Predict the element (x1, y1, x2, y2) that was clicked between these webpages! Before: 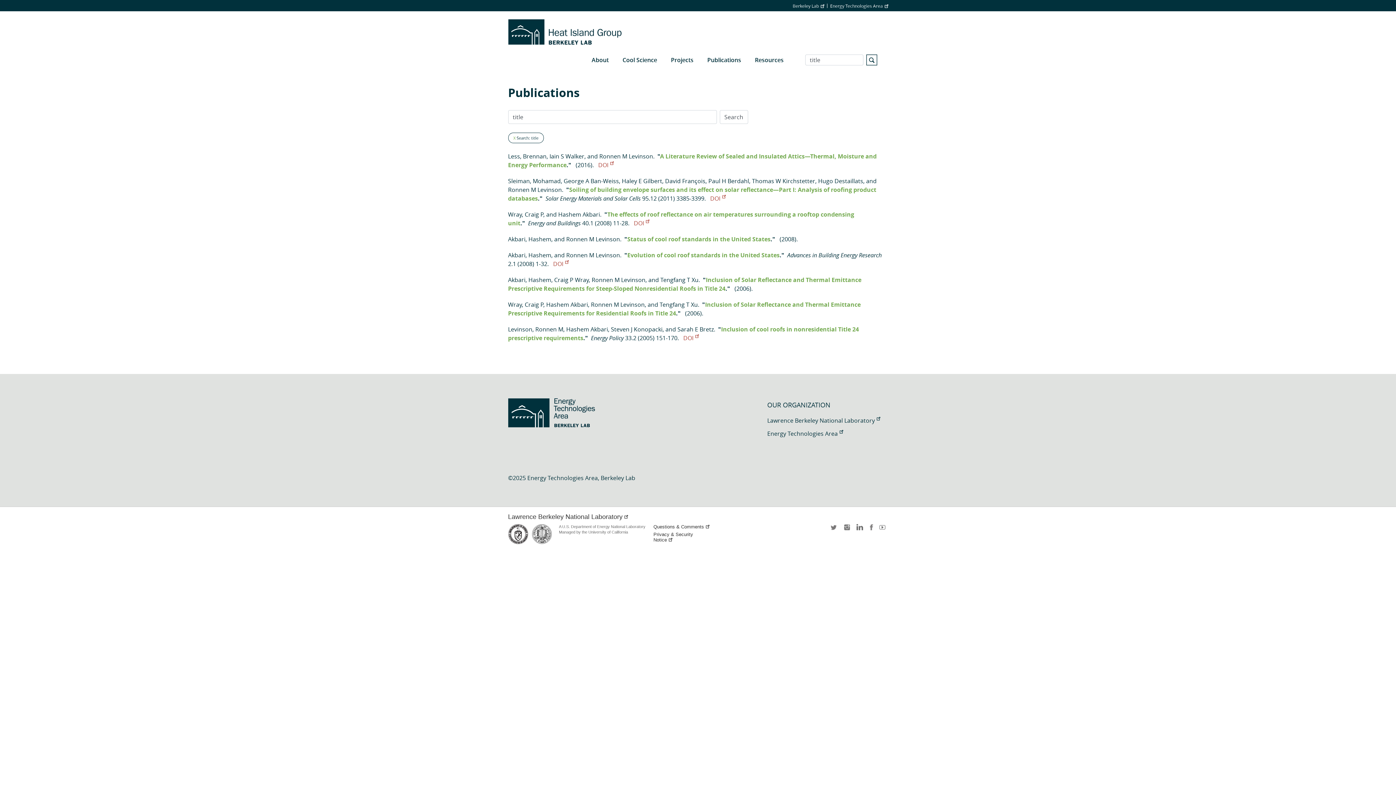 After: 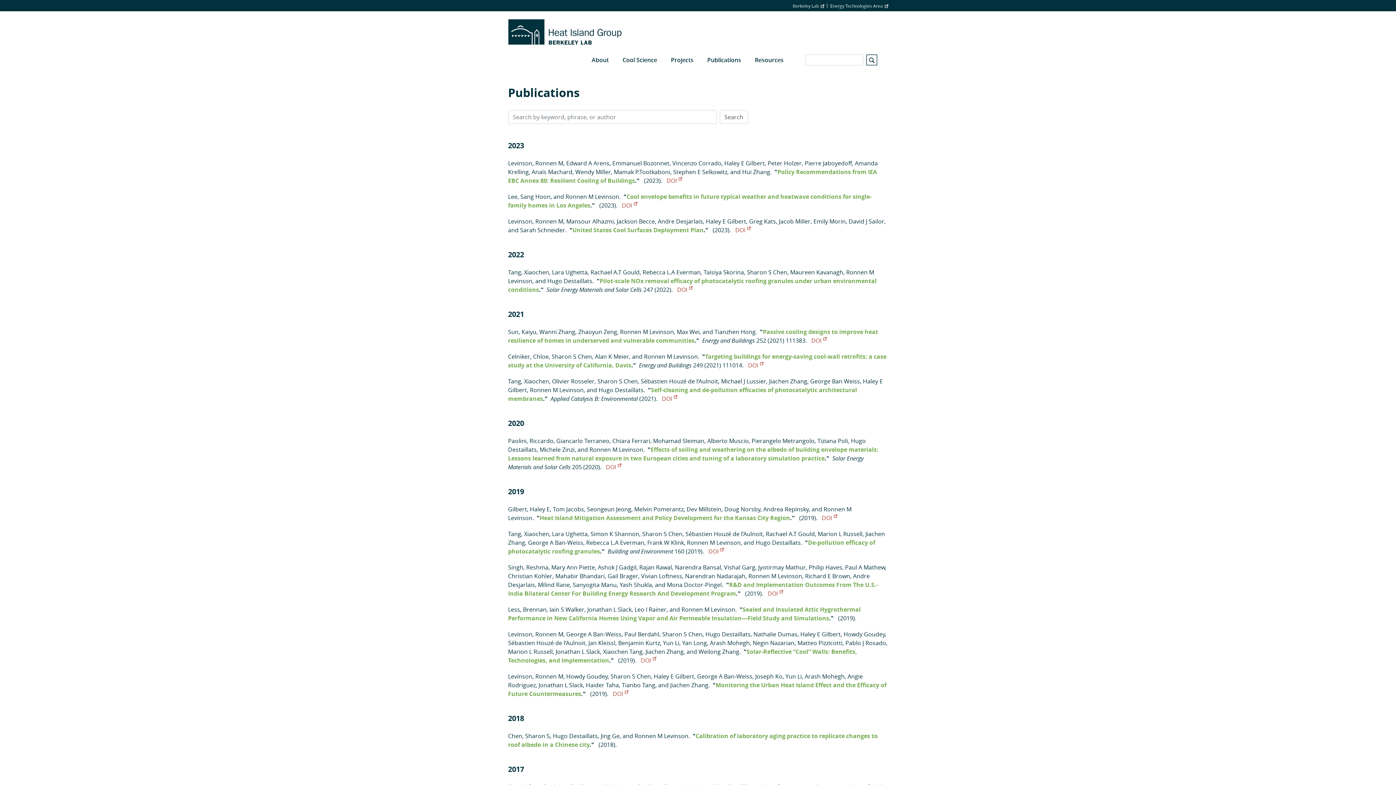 Action: label: Publications bbox: (700, 44, 748, 75)